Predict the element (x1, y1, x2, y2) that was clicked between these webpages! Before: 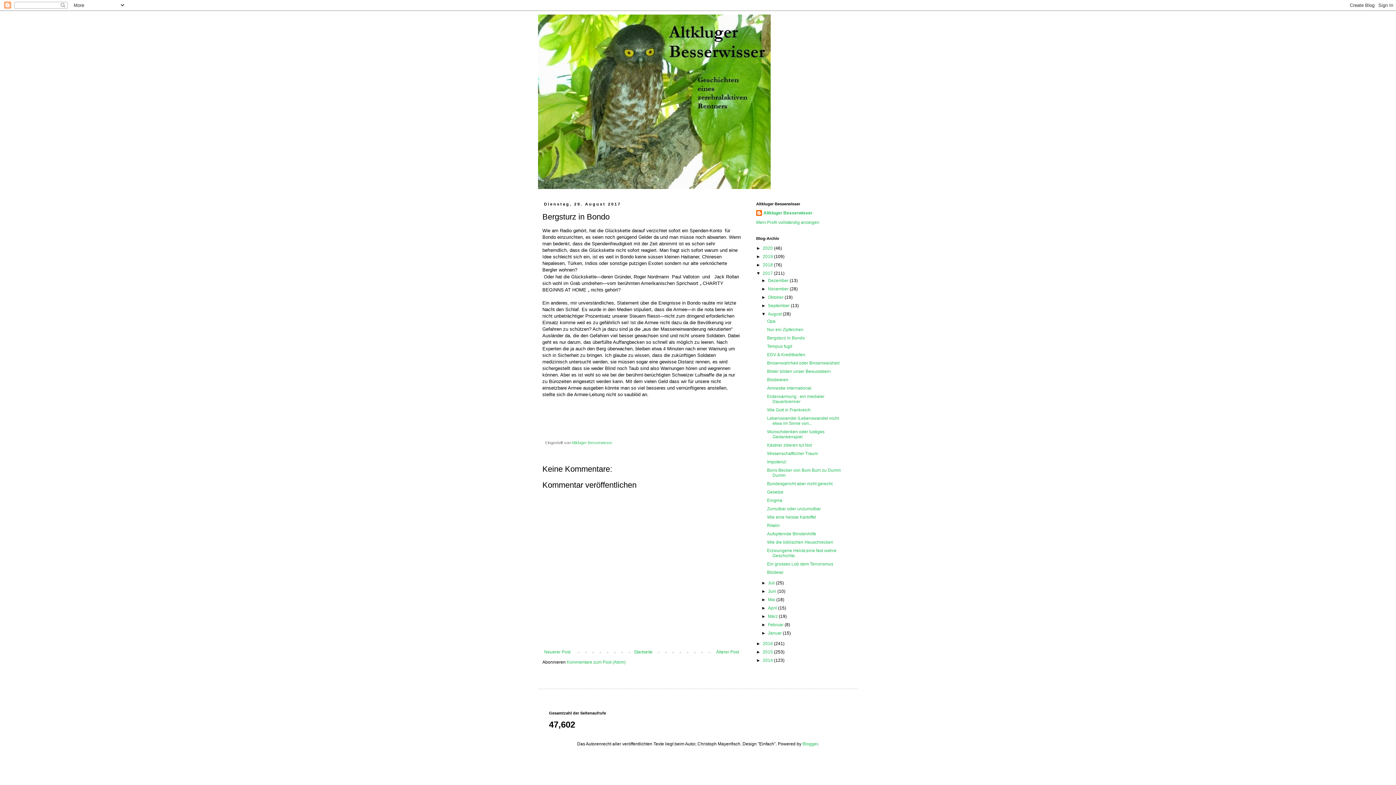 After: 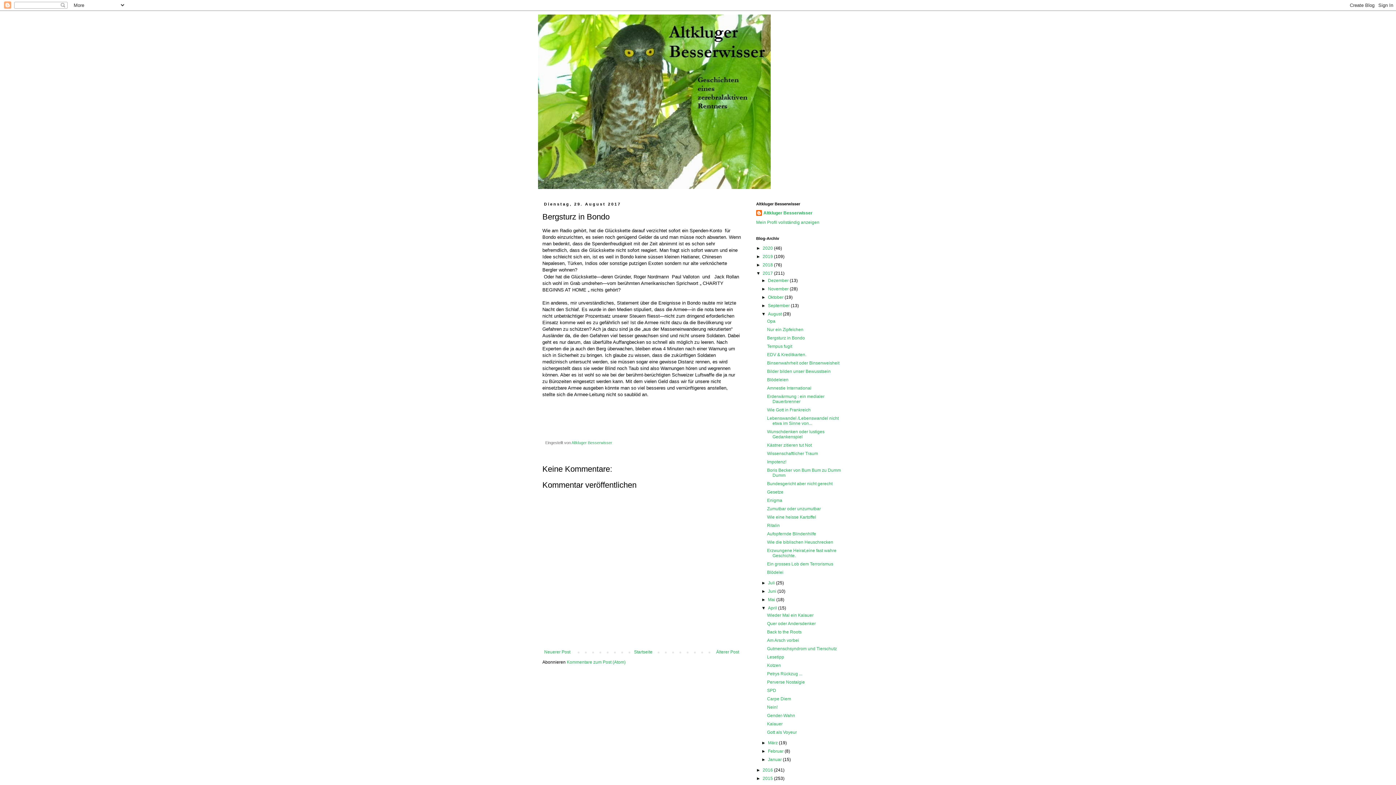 Action: label: ►   bbox: (761, 605, 768, 610)